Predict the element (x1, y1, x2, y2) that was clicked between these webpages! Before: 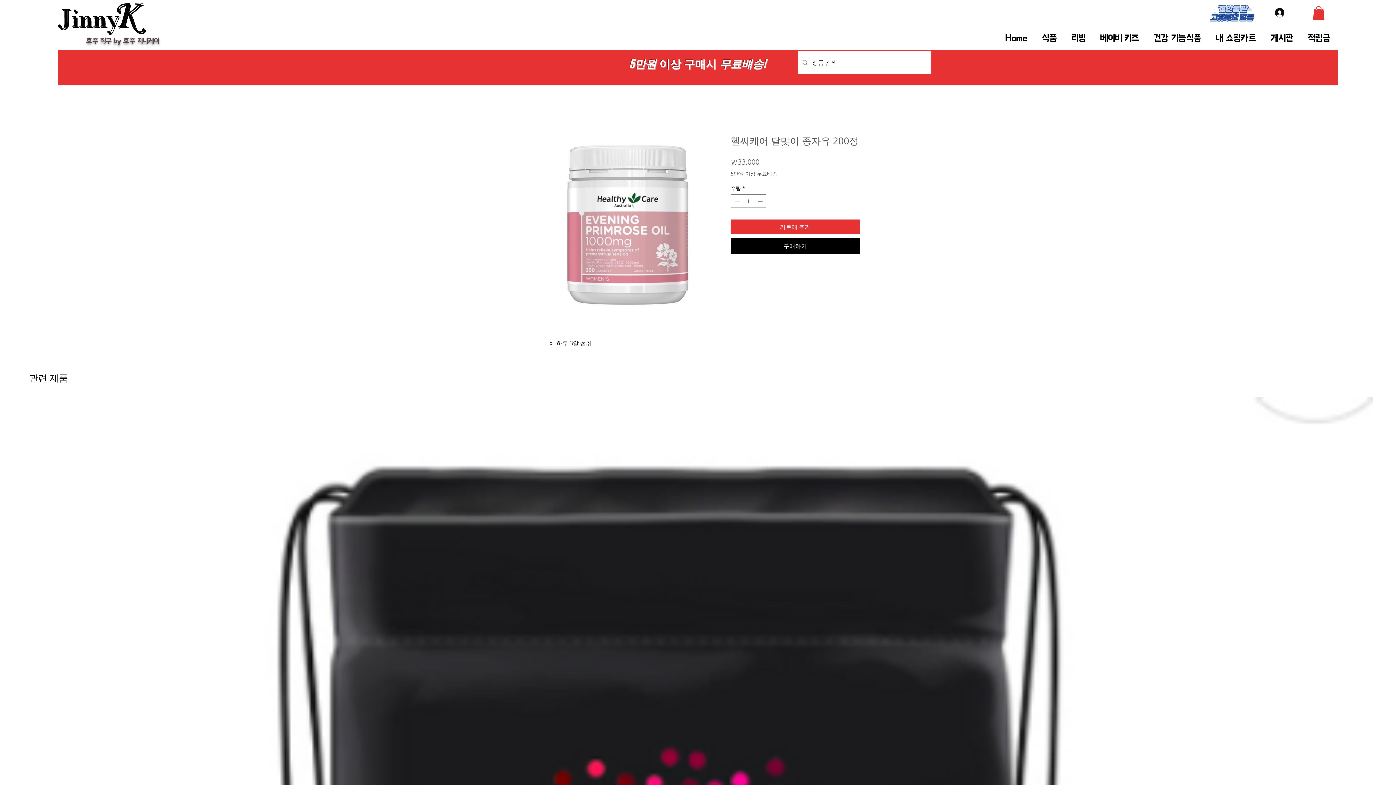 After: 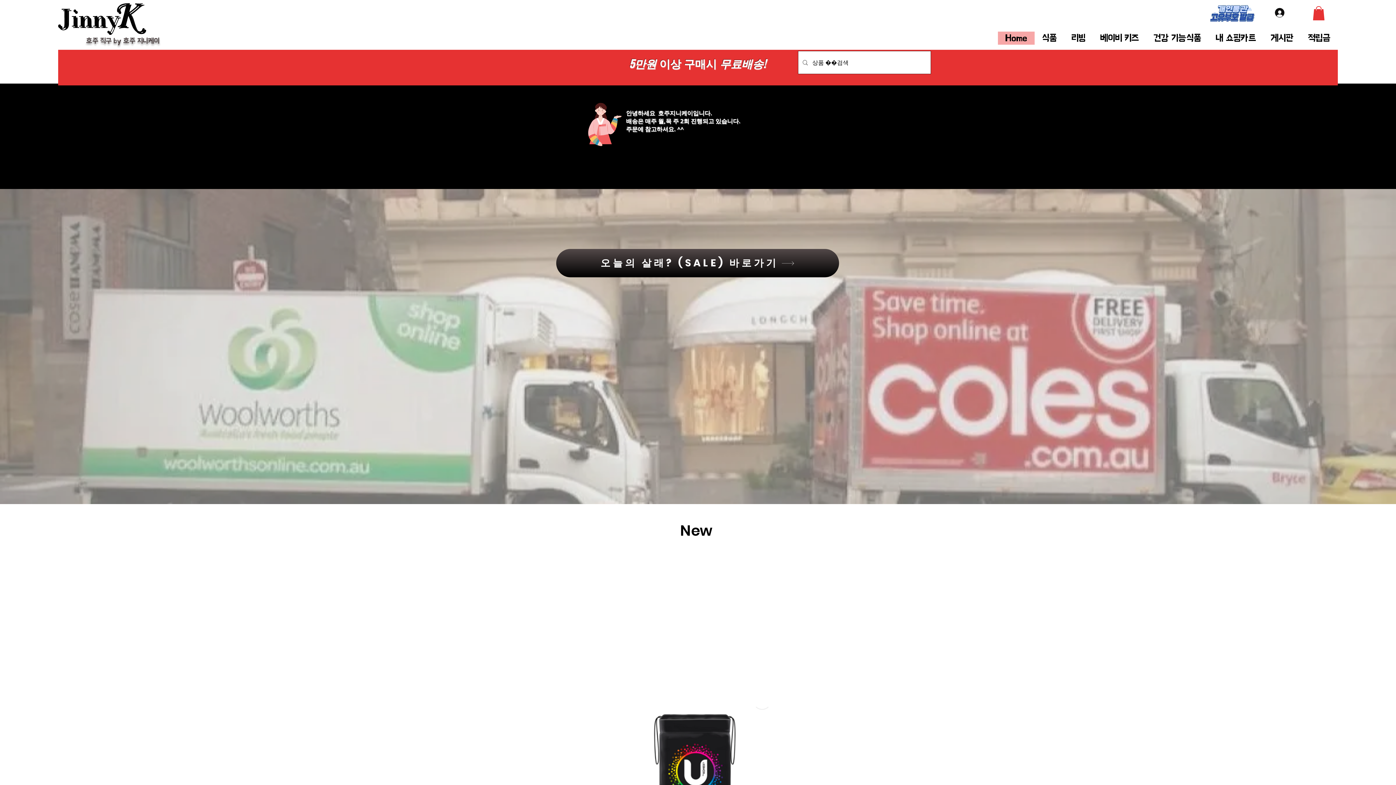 Action: bbox: (58, 3, 146, 34)